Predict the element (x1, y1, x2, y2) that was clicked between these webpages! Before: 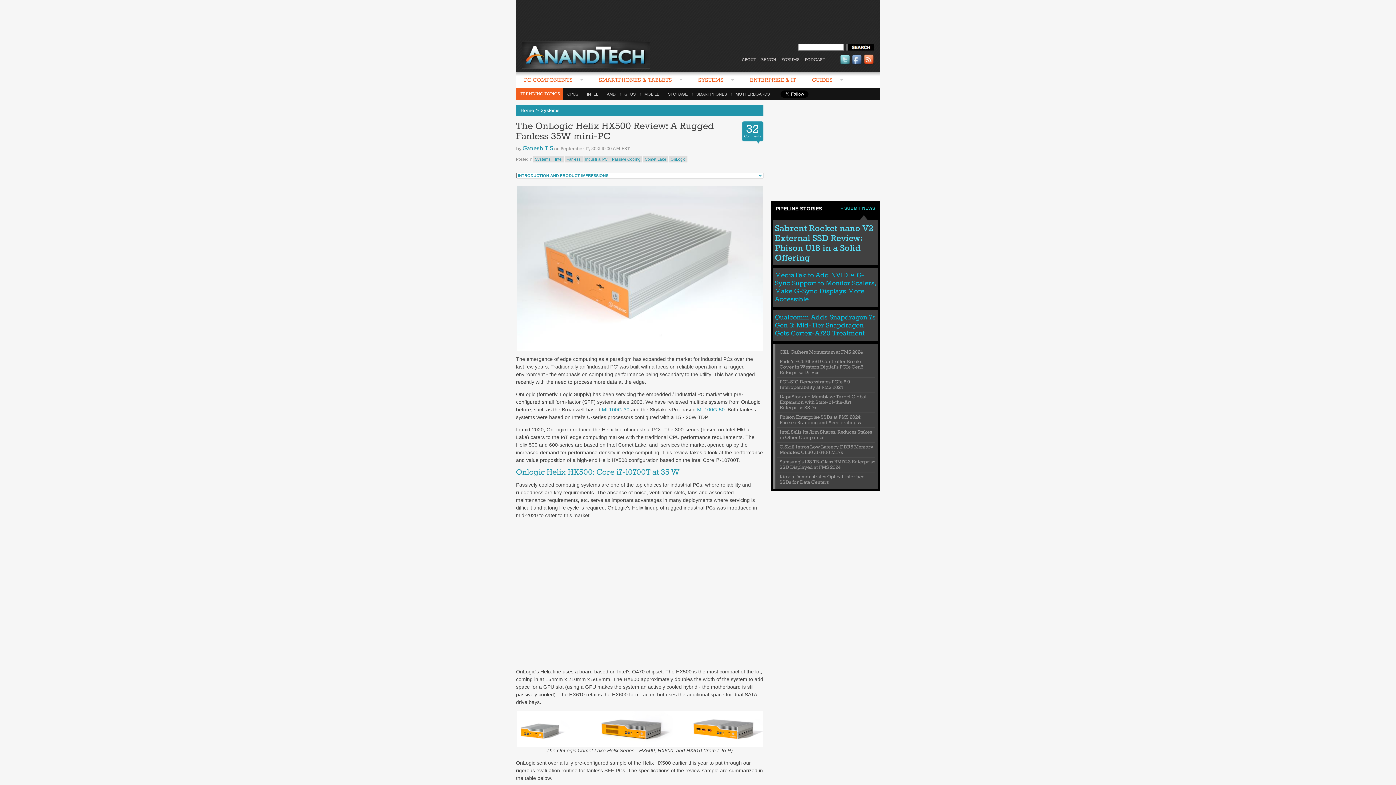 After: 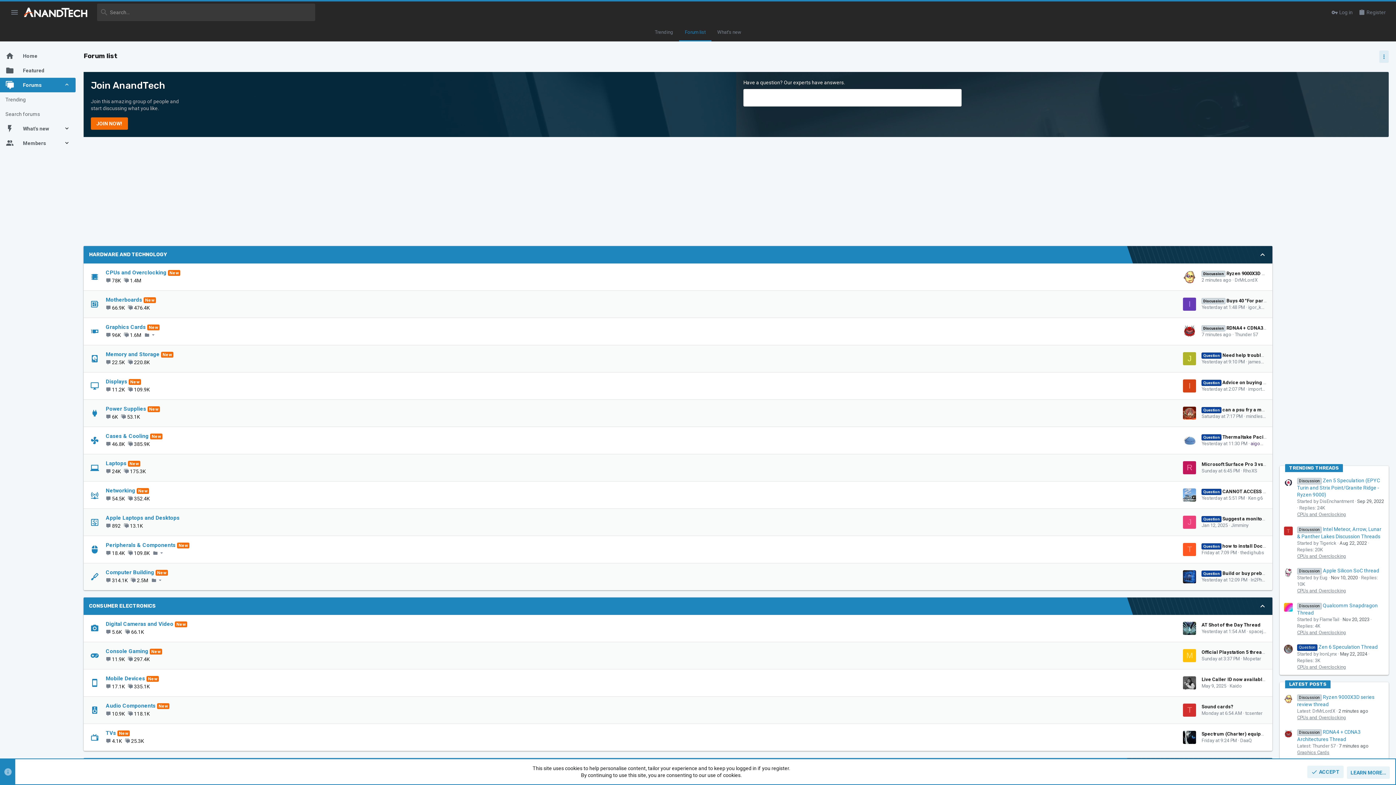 Action: label: FORUMS bbox: (781, 57, 799, 62)